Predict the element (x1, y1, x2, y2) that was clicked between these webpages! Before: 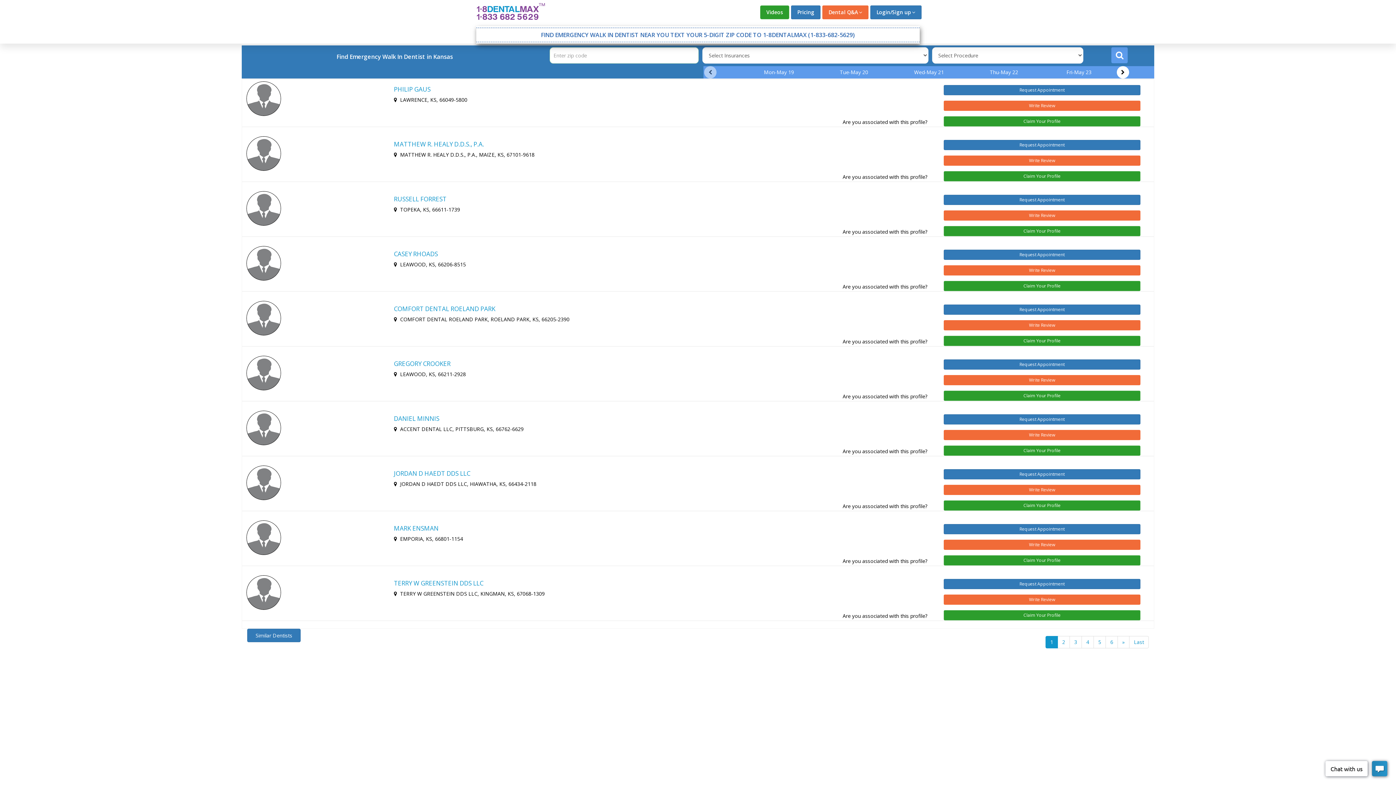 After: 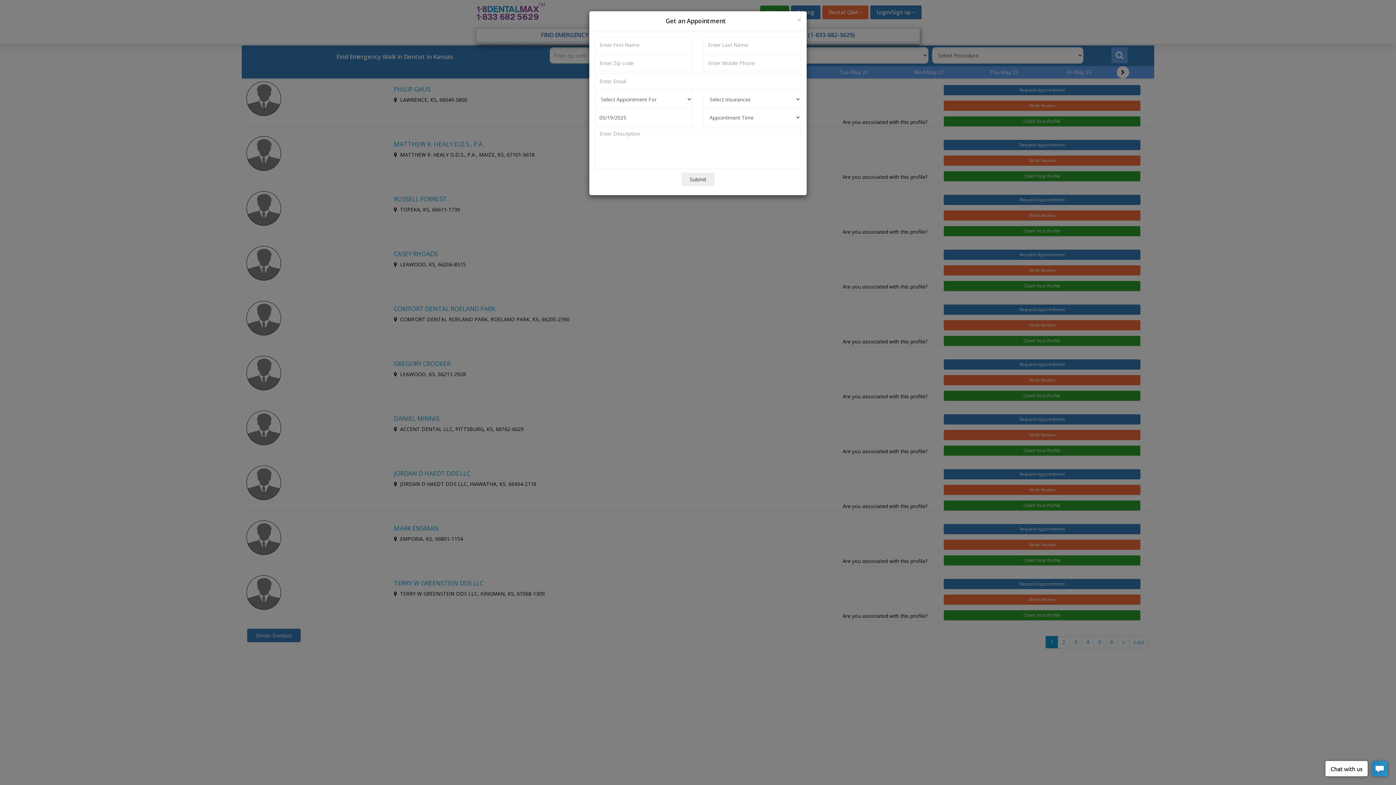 Action: bbox: (944, 524, 1140, 534) label: Request Appointment